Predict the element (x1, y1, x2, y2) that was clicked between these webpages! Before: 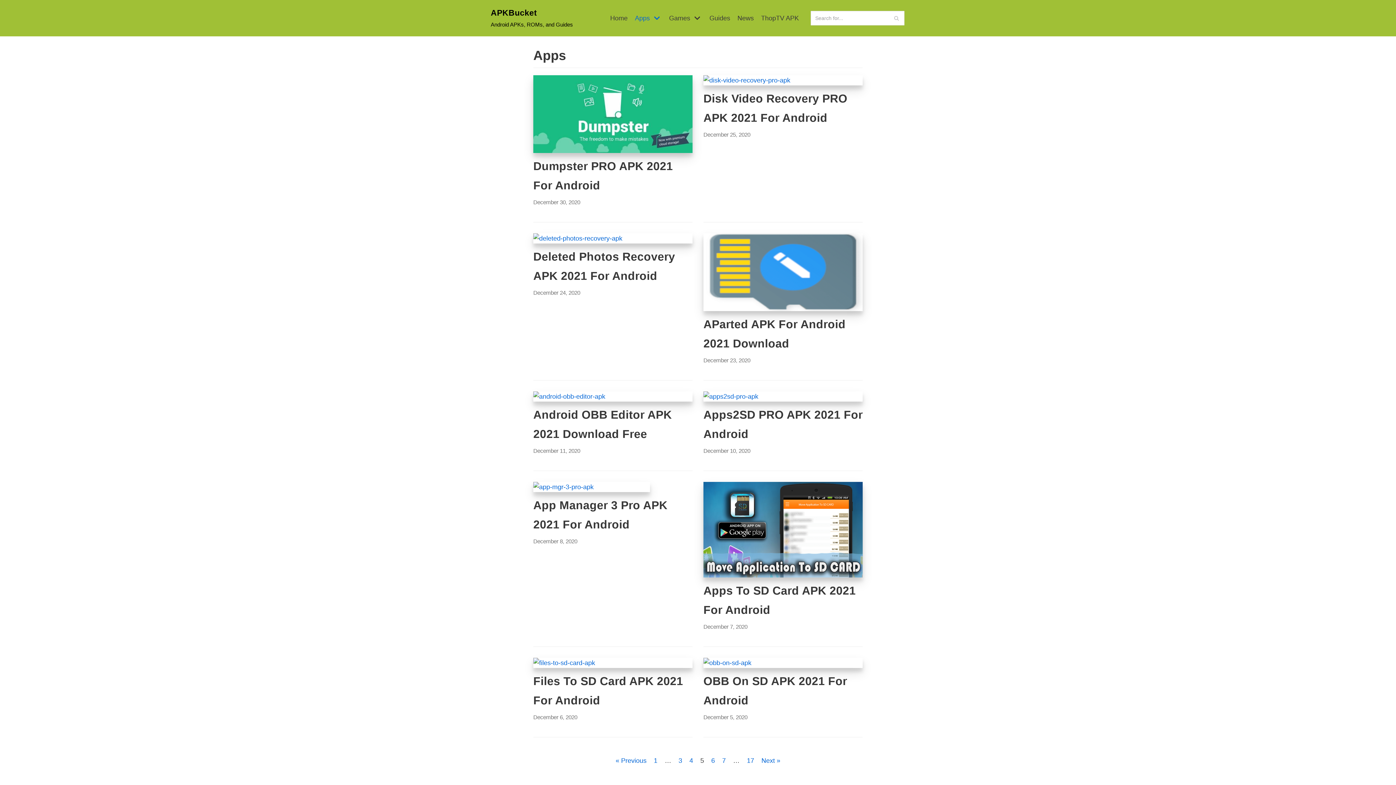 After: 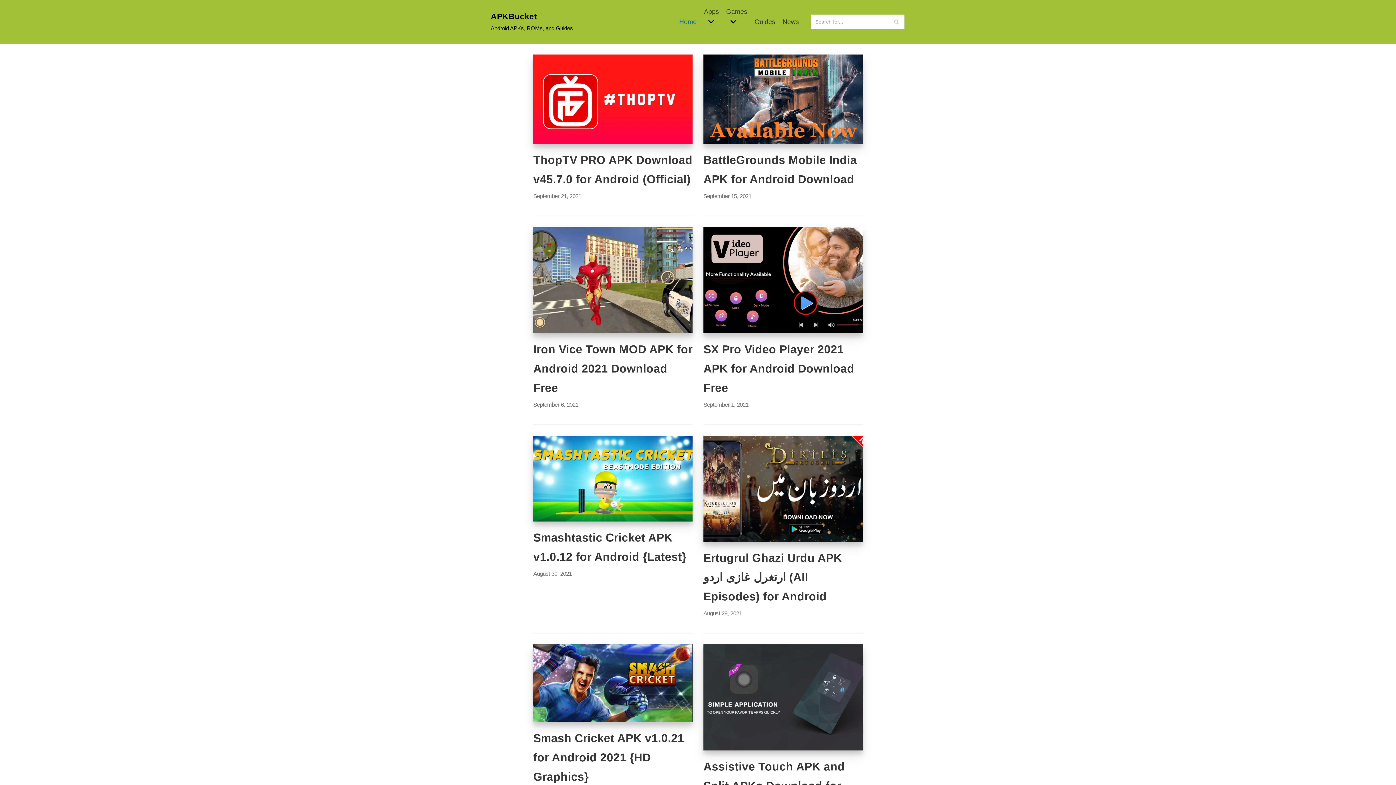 Action: label: APKBucket bbox: (490, 6, 573, 29)